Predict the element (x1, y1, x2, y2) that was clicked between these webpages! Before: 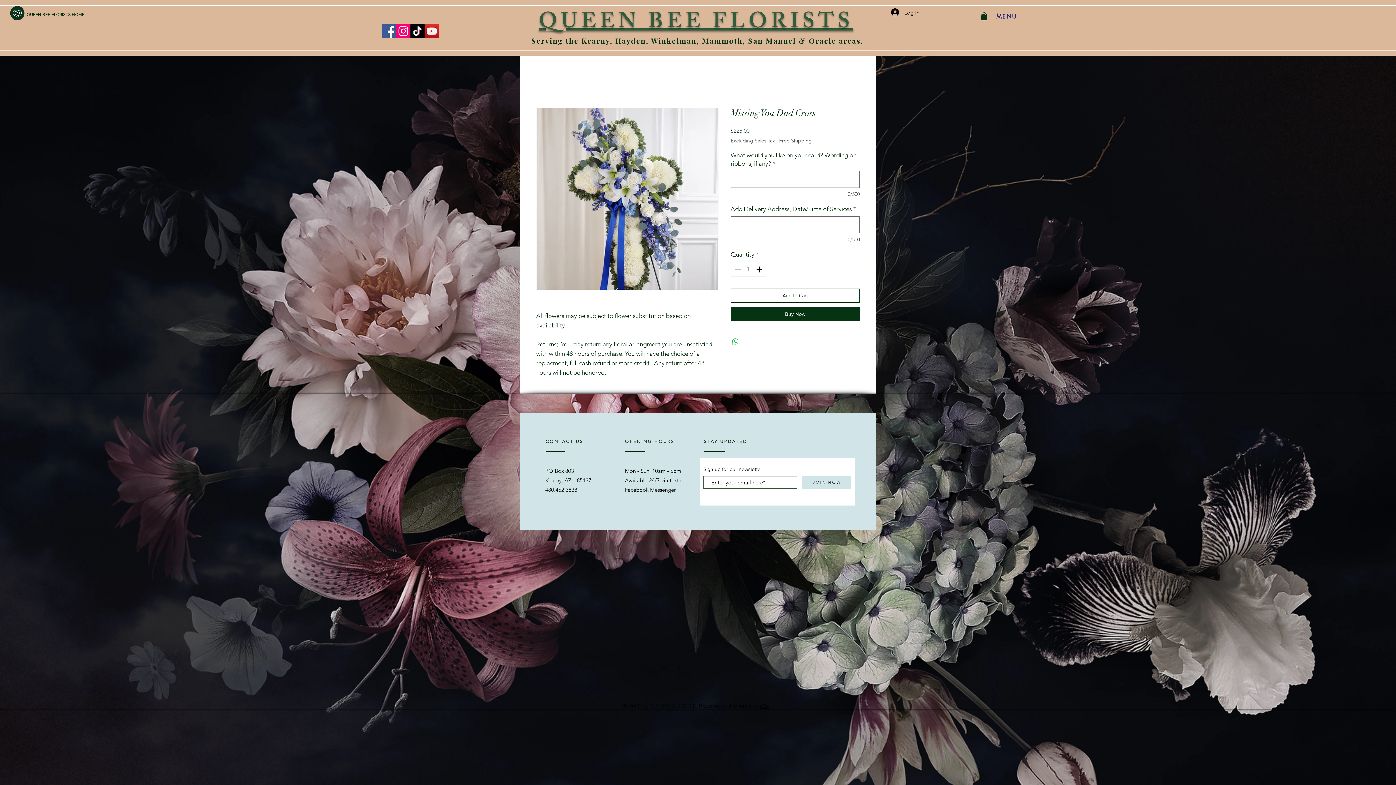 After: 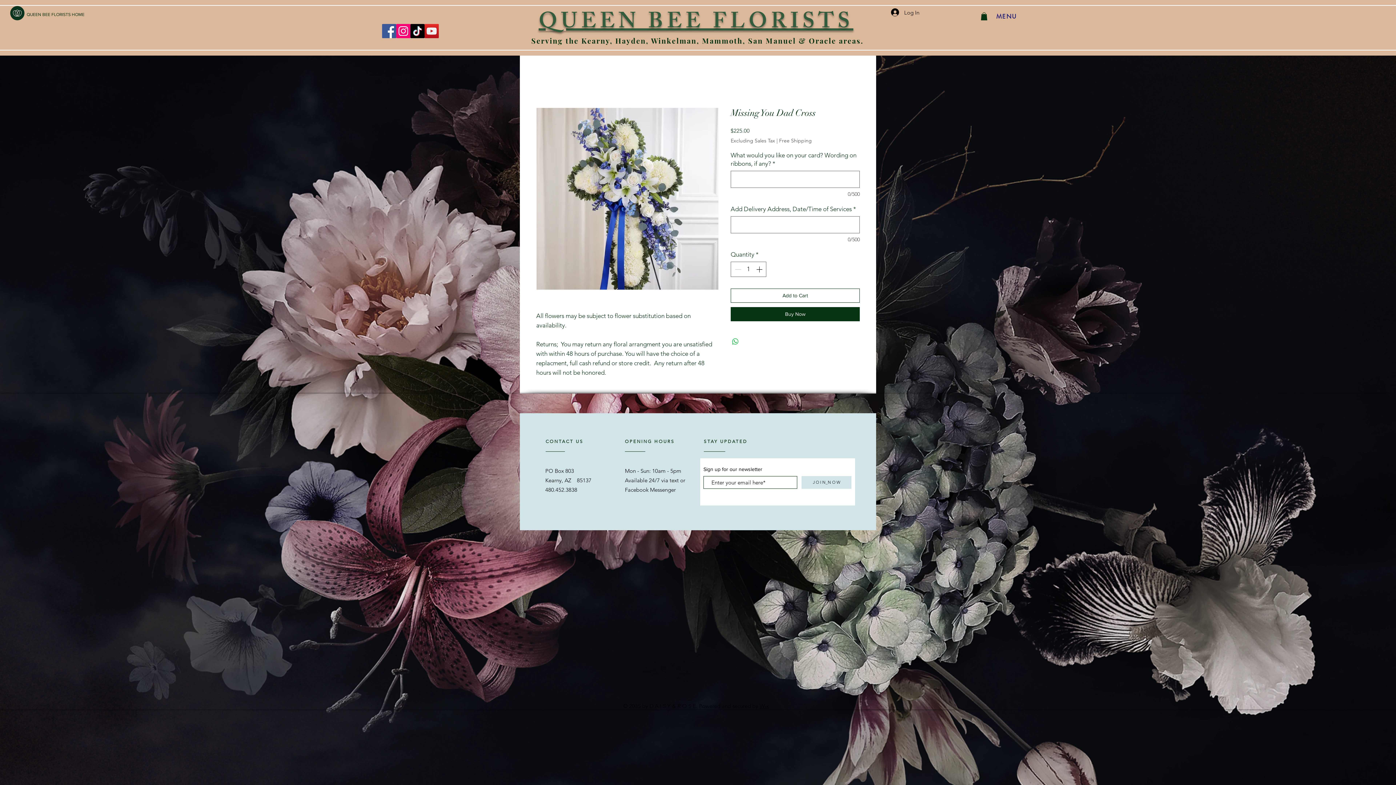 Action: bbox: (382, 23, 396, 38) label: Facebook